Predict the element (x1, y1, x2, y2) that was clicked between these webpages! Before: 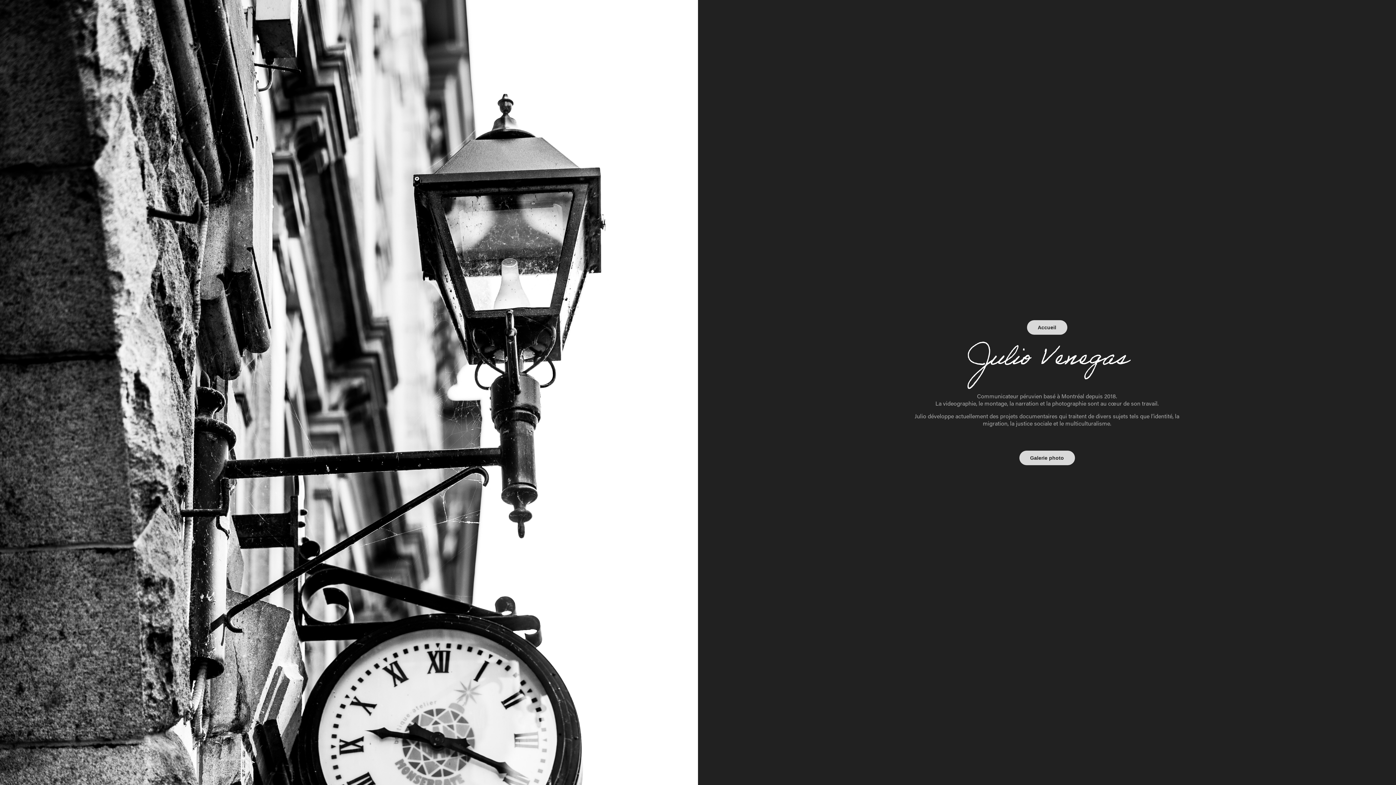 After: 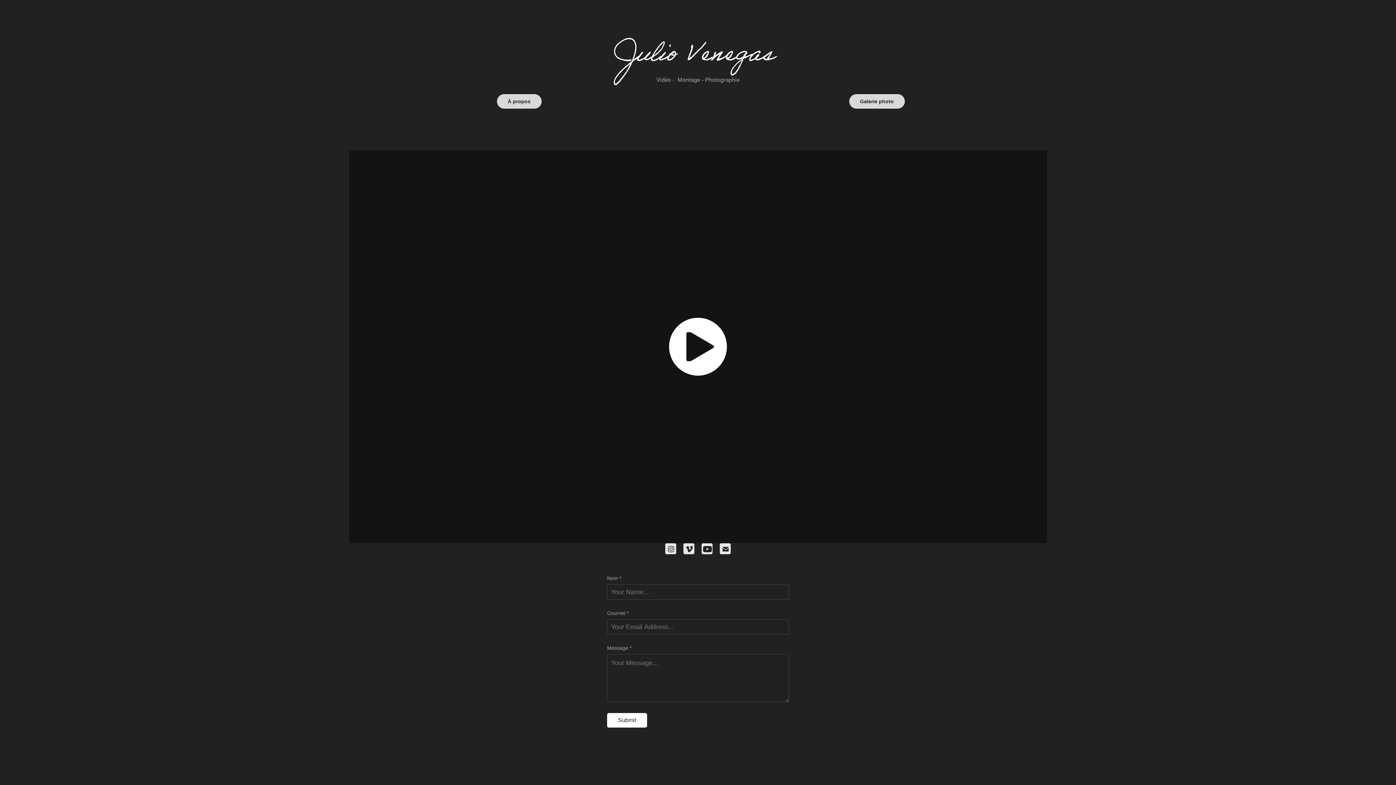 Action: label: Accueil bbox: (1027, 320, 1067, 334)